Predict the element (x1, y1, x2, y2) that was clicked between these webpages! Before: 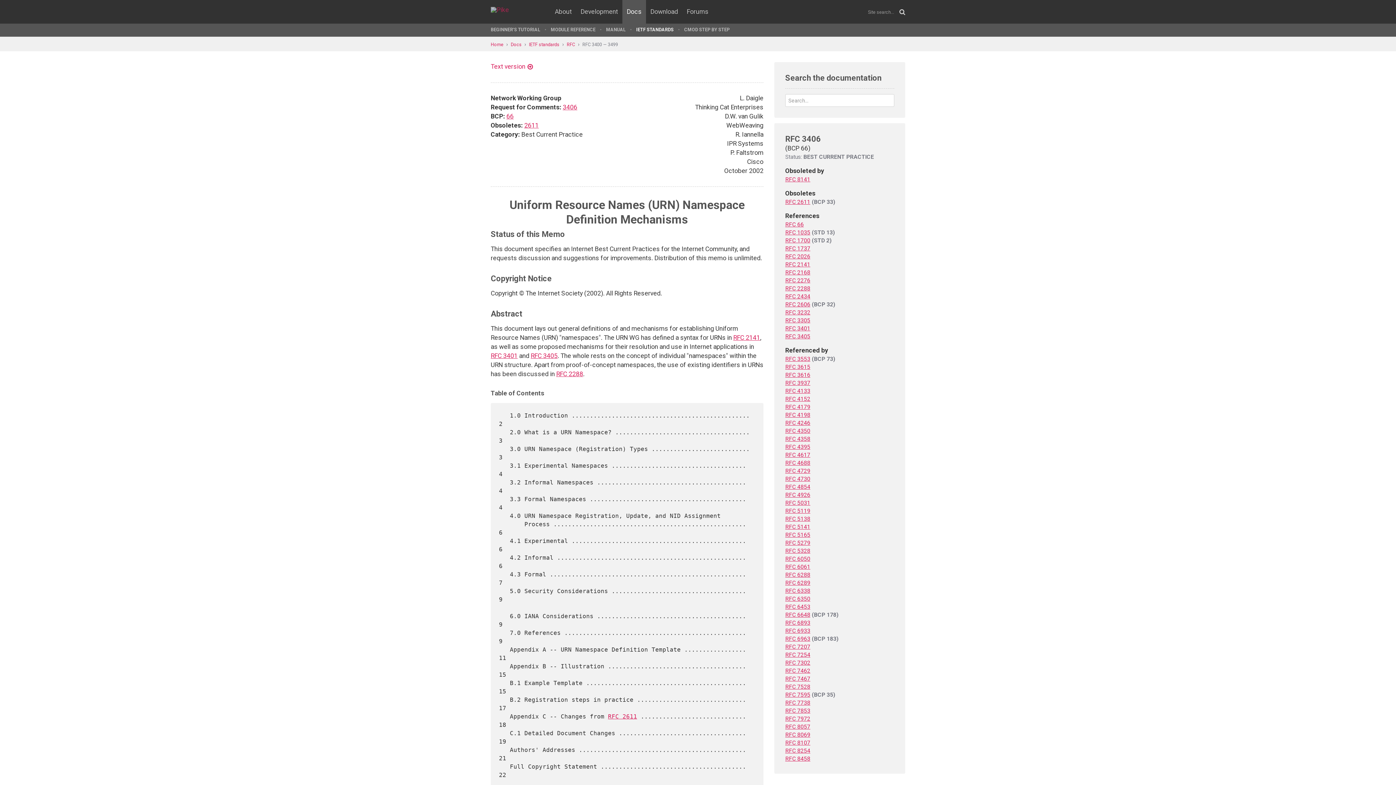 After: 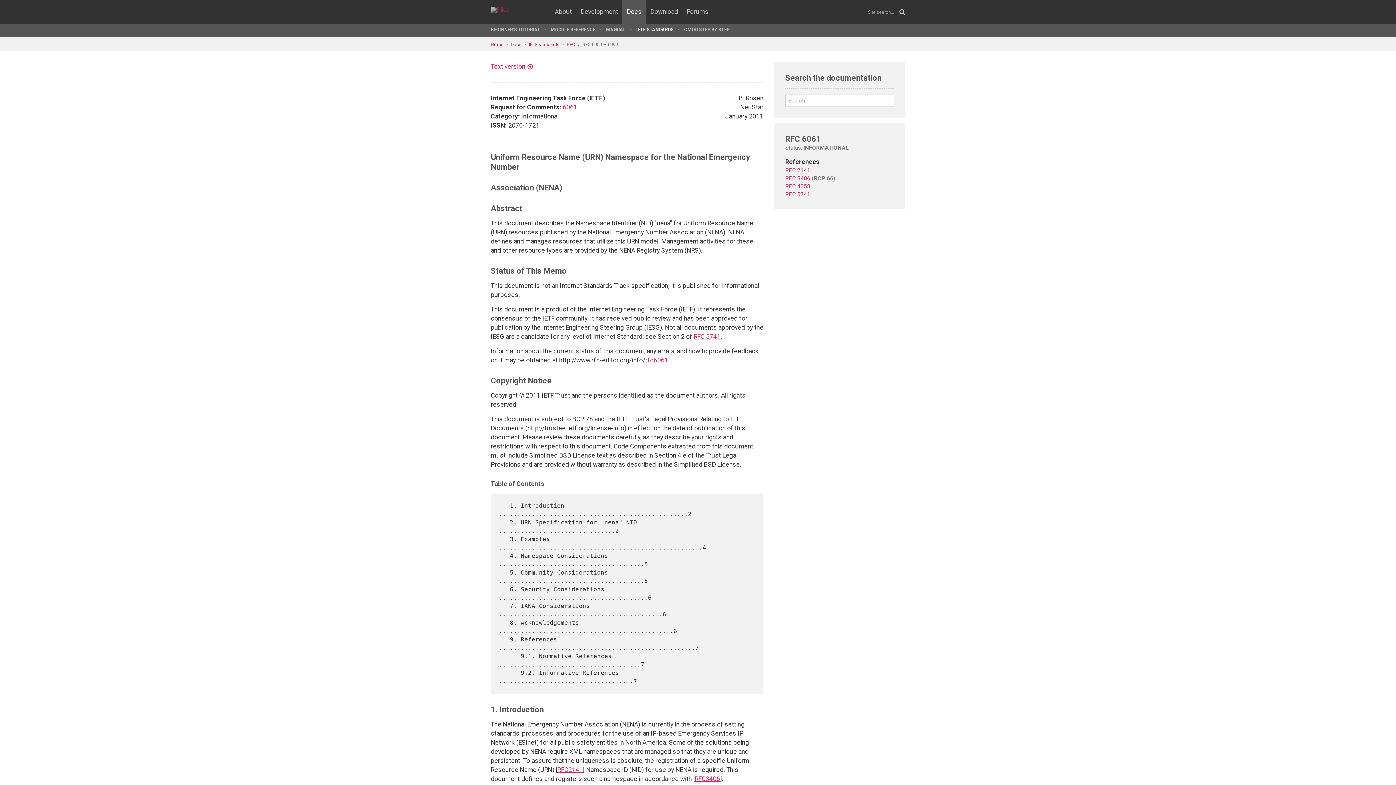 Action: label: RFC 6061 bbox: (785, 564, 810, 570)